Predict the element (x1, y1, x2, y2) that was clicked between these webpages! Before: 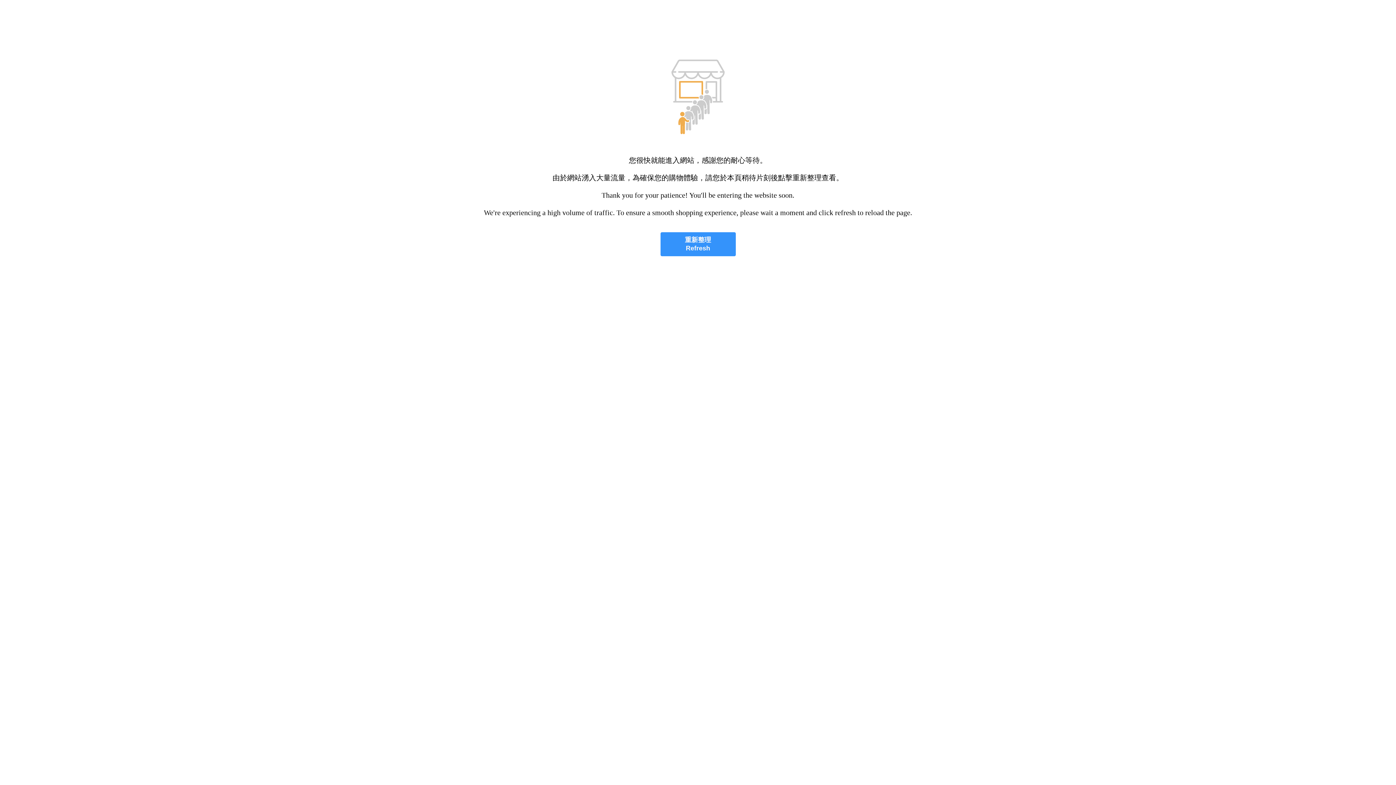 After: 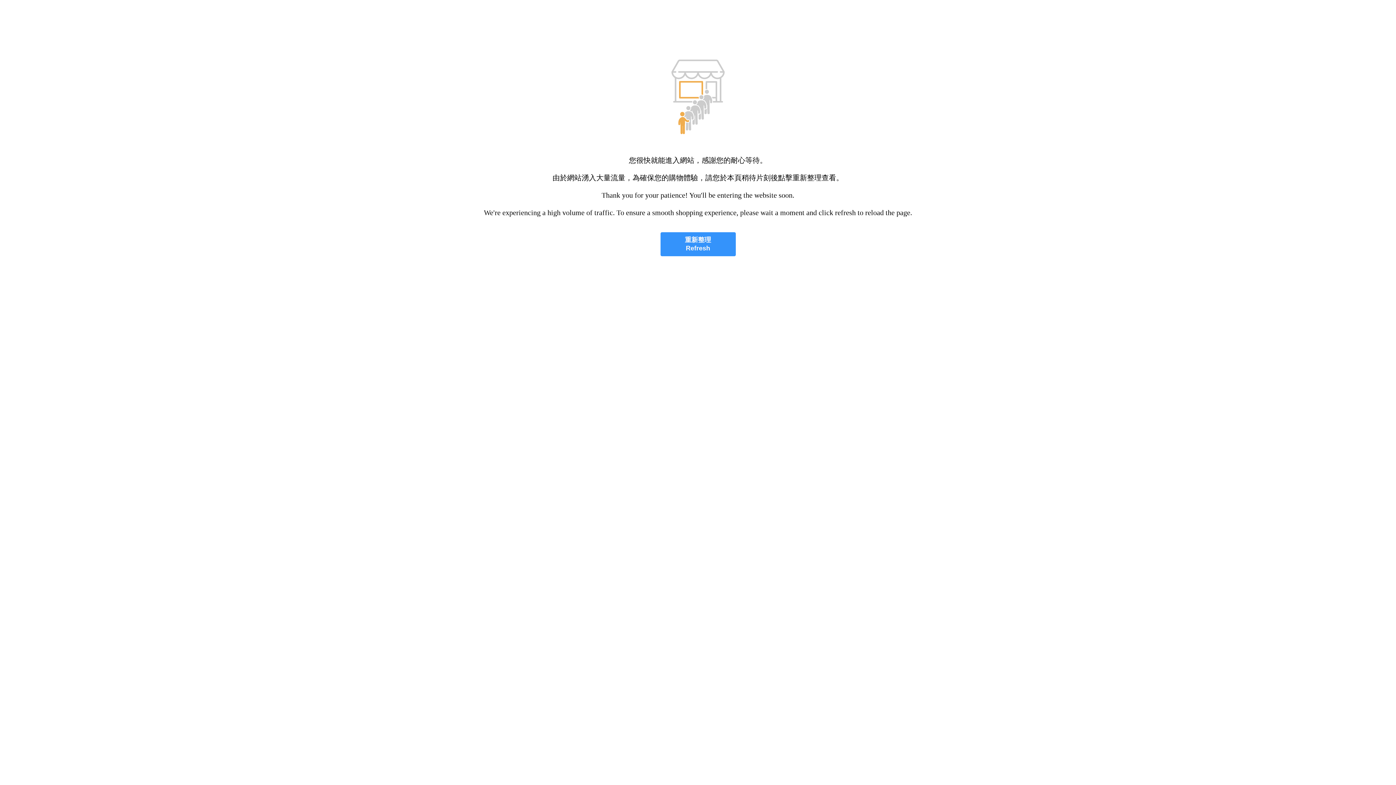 Action: bbox: (660, 232, 735, 256) label: 重新整理
Refresh